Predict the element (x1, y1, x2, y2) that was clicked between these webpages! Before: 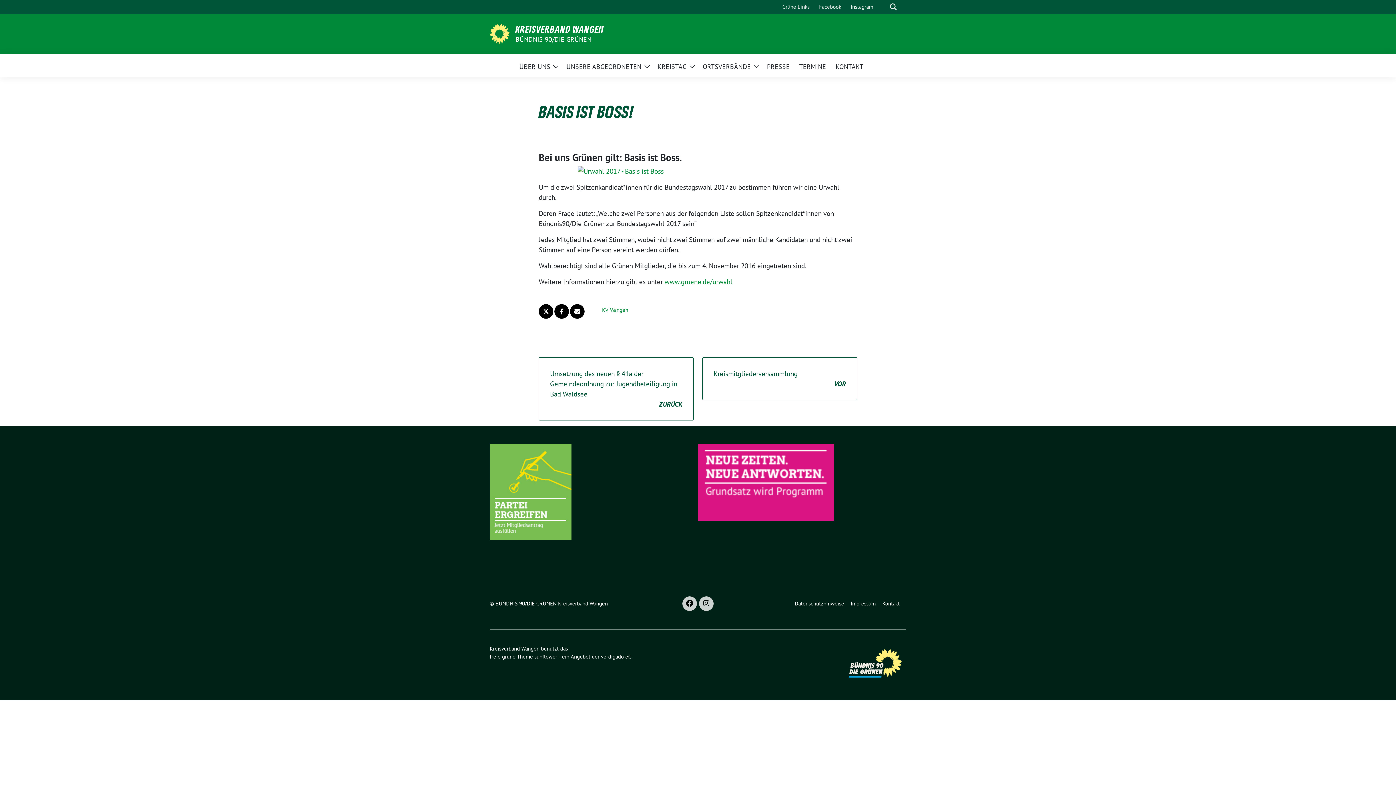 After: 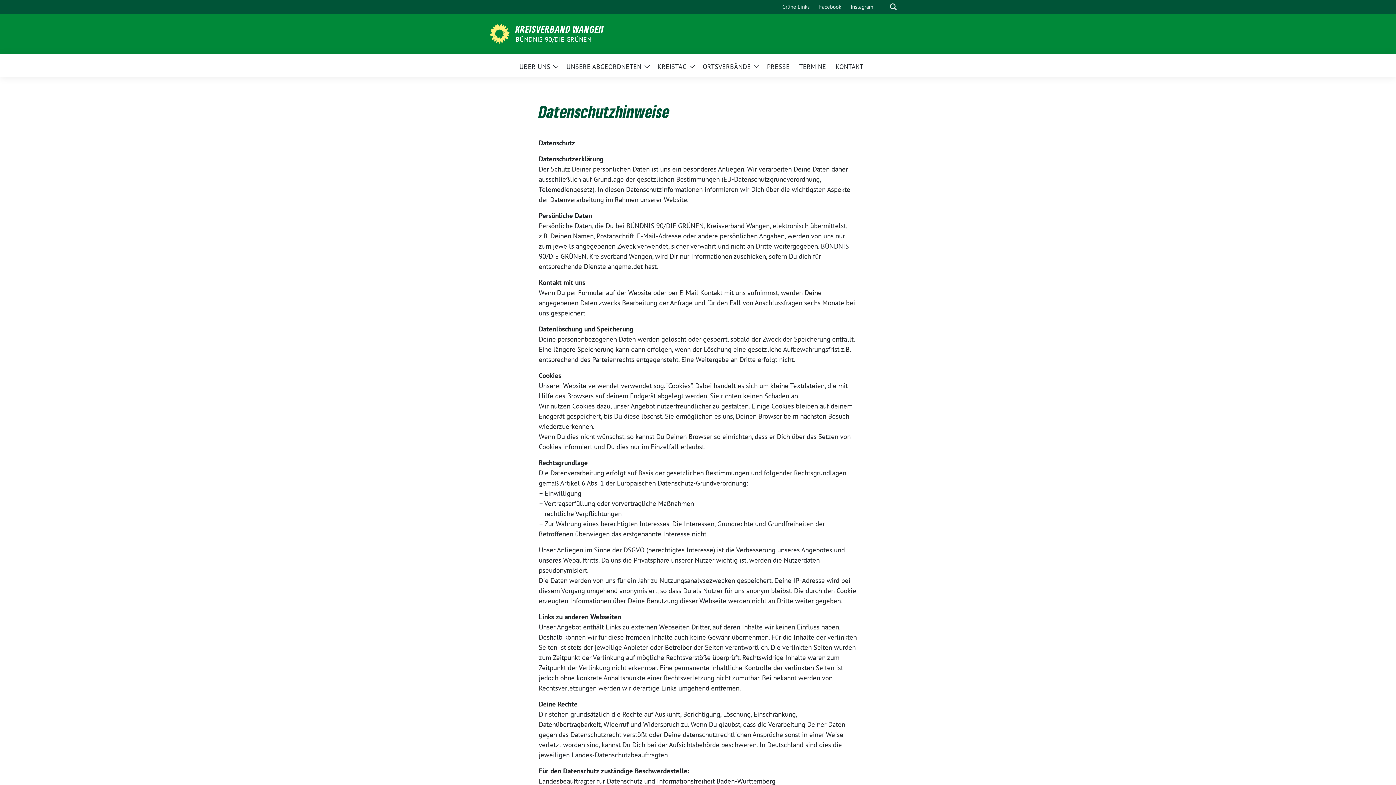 Action: bbox: (794, 597, 847, 610) label: Datenschutzhinweise